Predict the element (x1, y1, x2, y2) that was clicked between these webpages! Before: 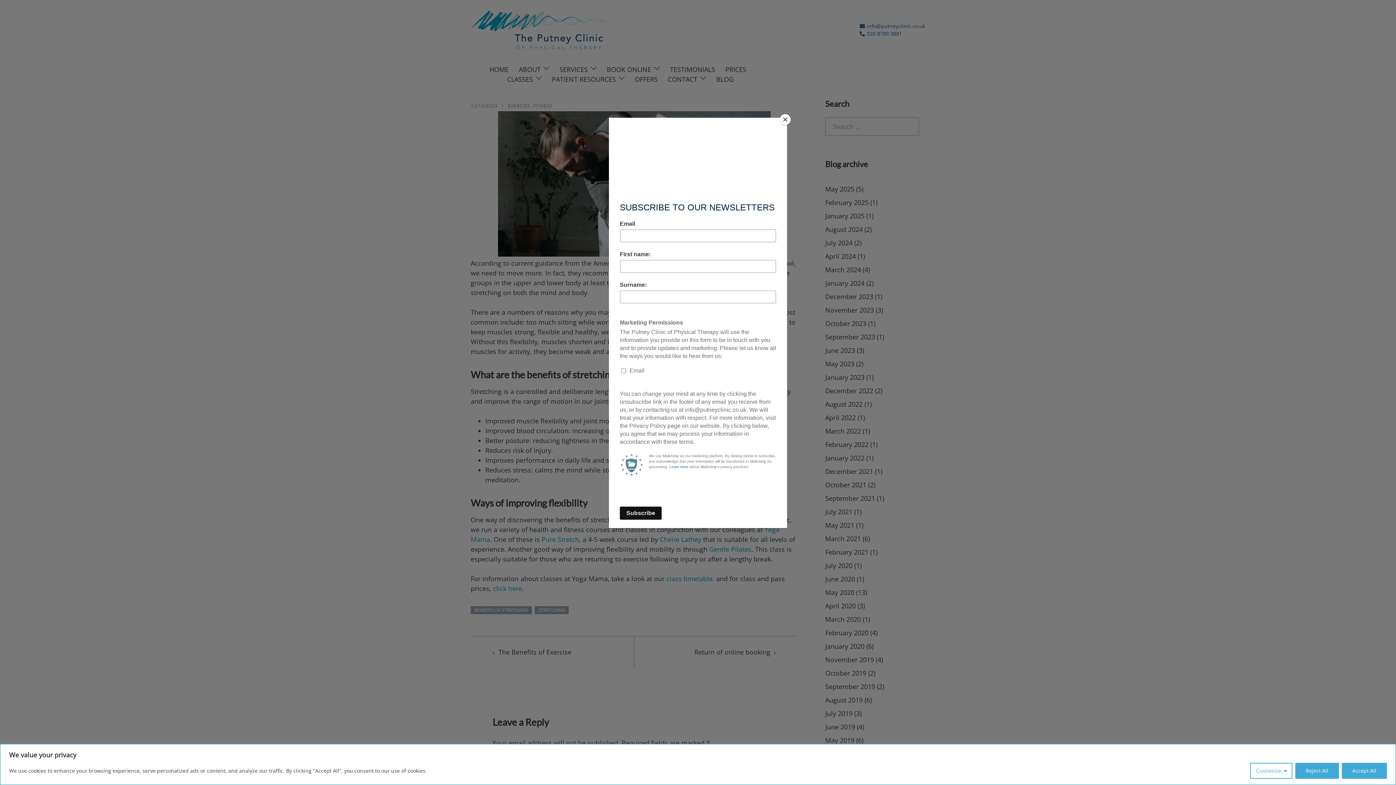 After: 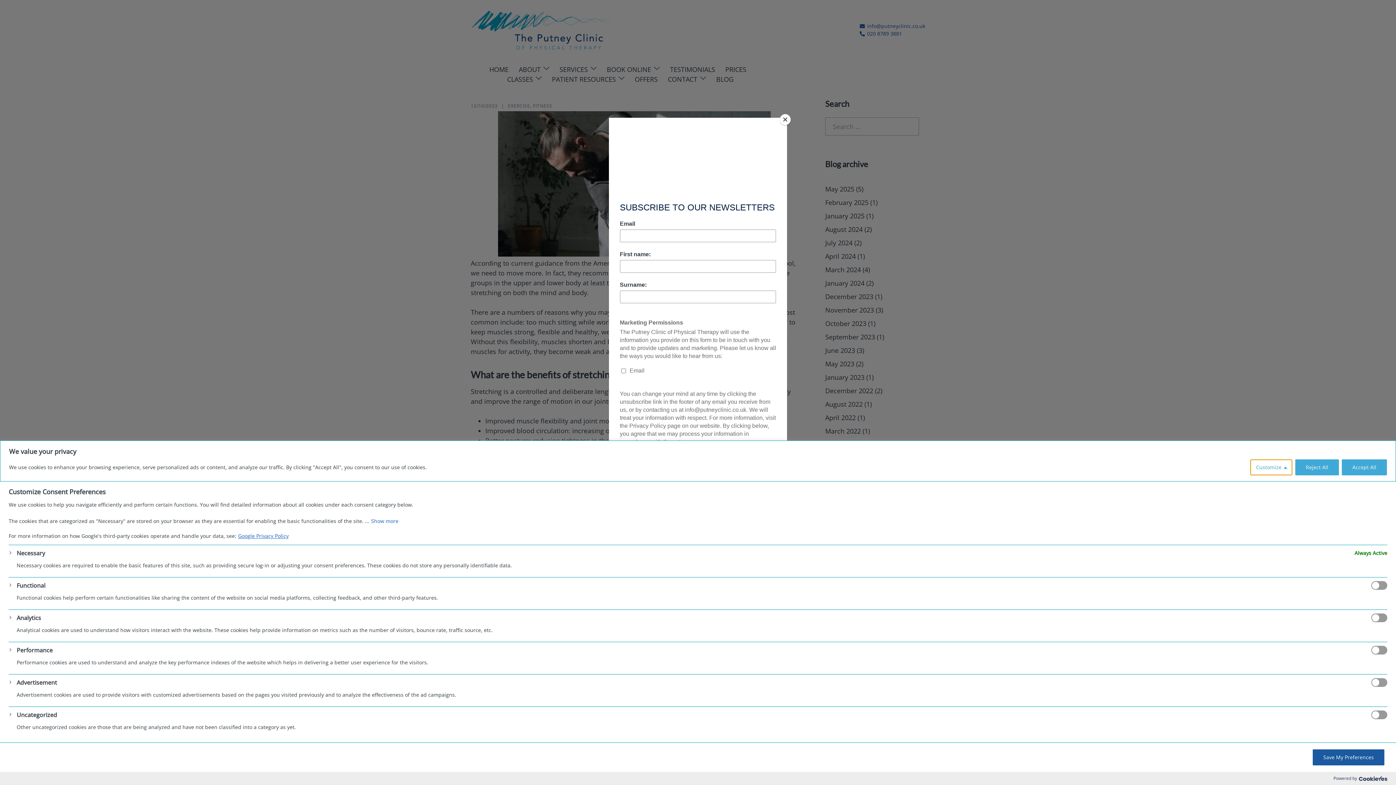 Action: label: Customize bbox: (1250, 763, 1292, 779)